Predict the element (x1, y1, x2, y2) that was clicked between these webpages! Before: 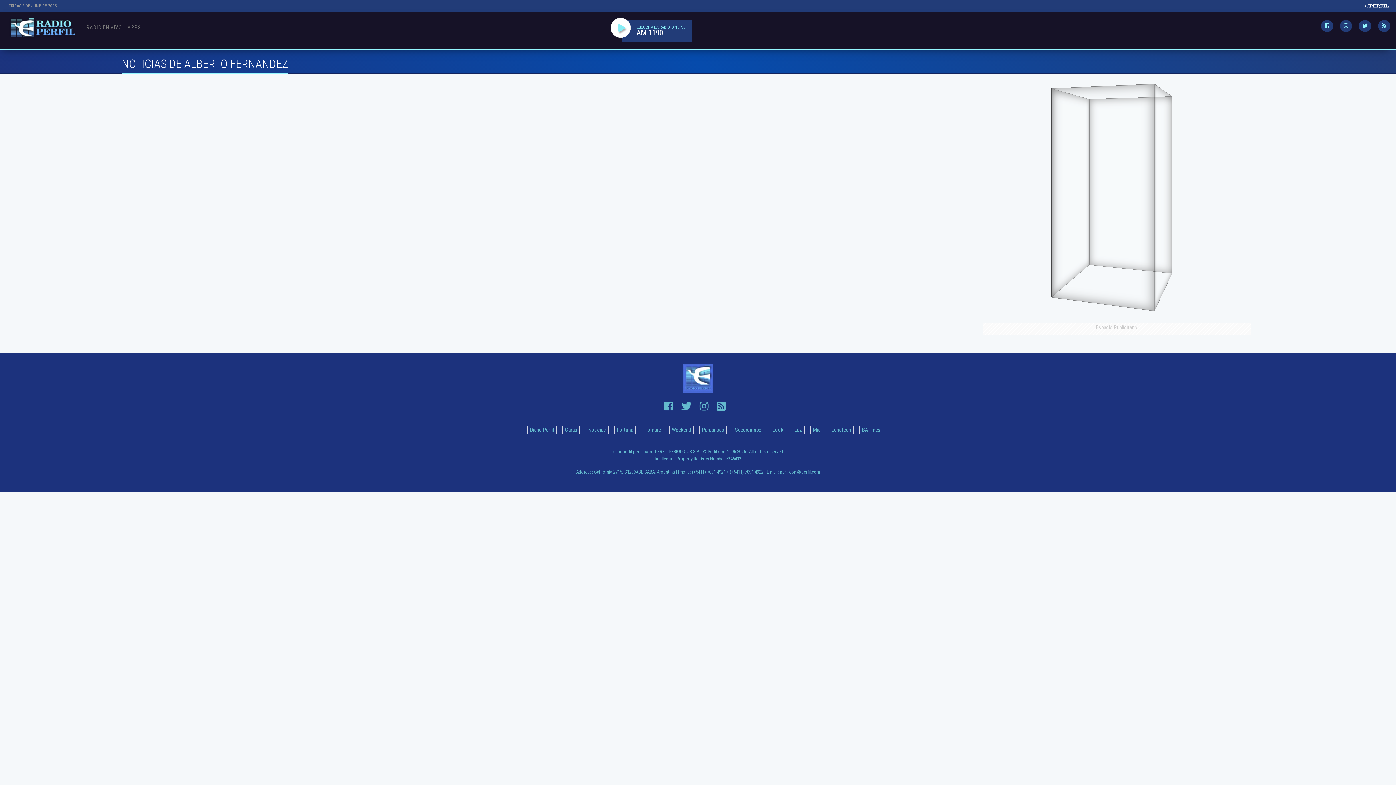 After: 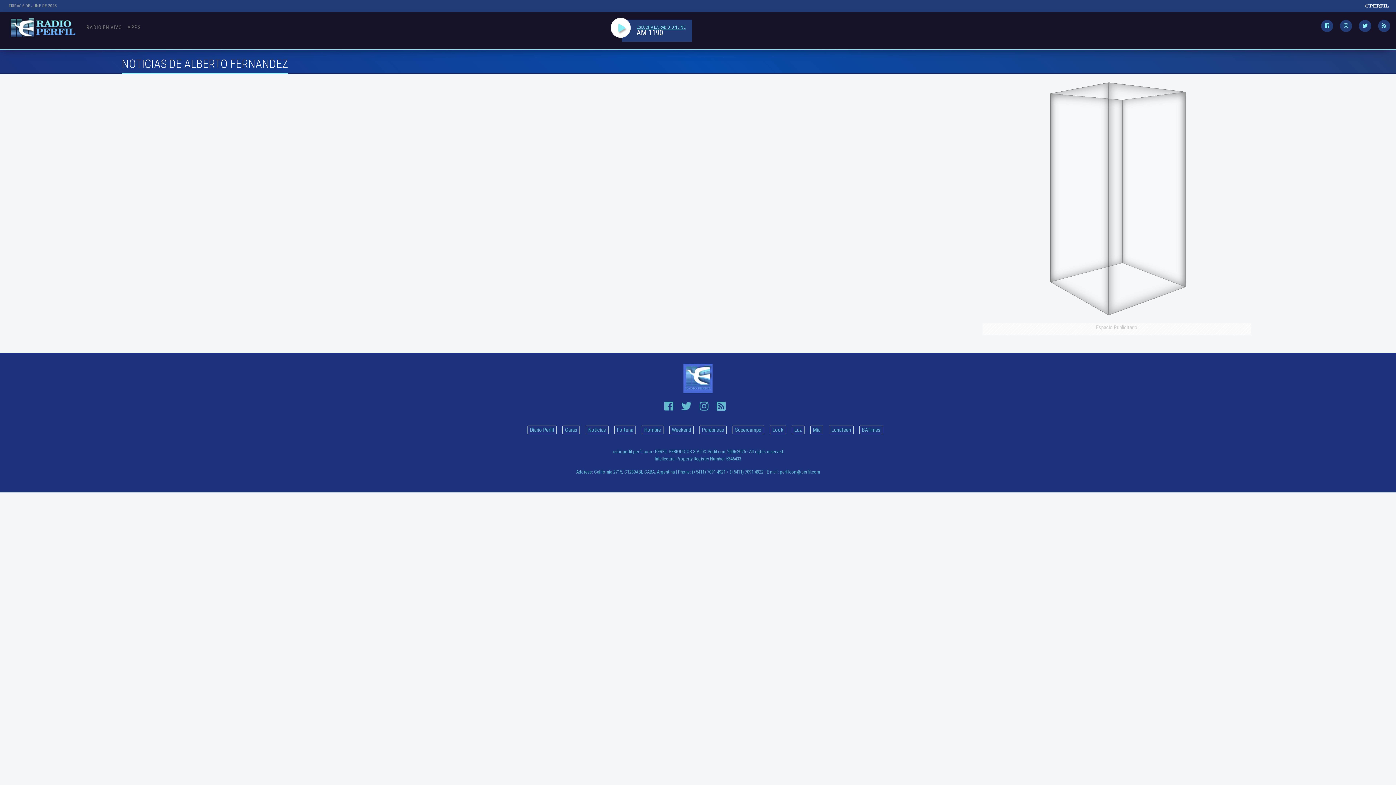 Action: bbox: (636, 24, 685, 29) label: ESCUCHÁ LA RADIO ONLINE